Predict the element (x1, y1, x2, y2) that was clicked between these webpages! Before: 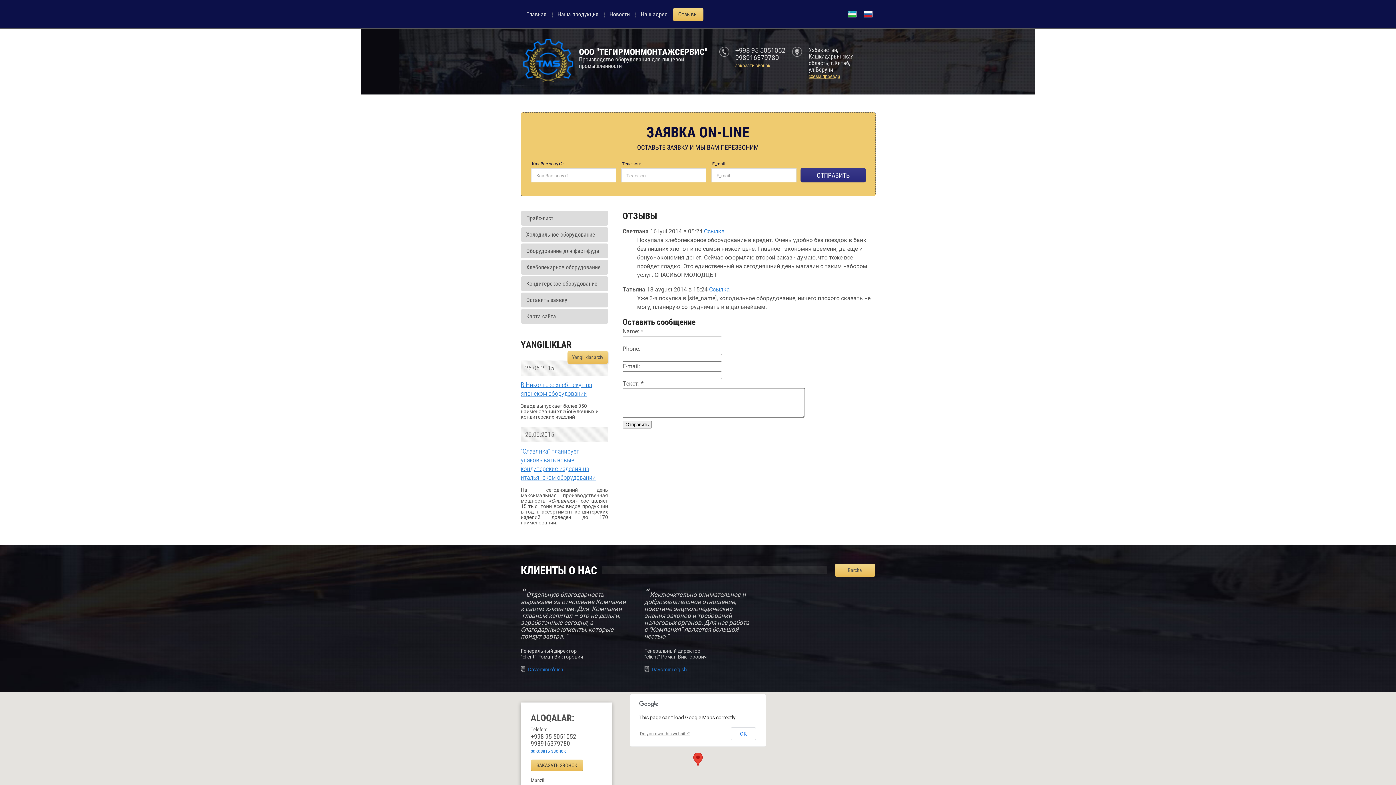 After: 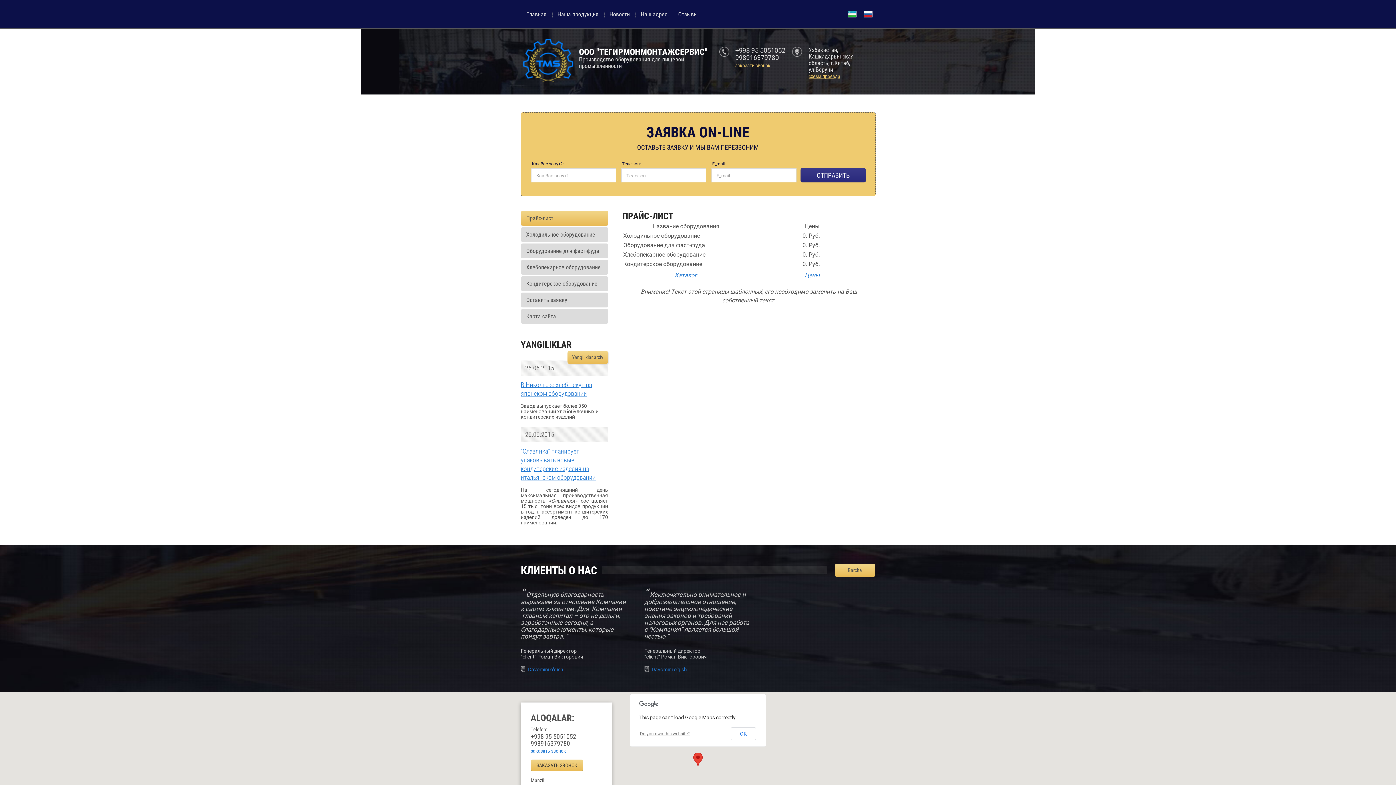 Action: label: Прайс-лист bbox: (520, 210, 608, 225)